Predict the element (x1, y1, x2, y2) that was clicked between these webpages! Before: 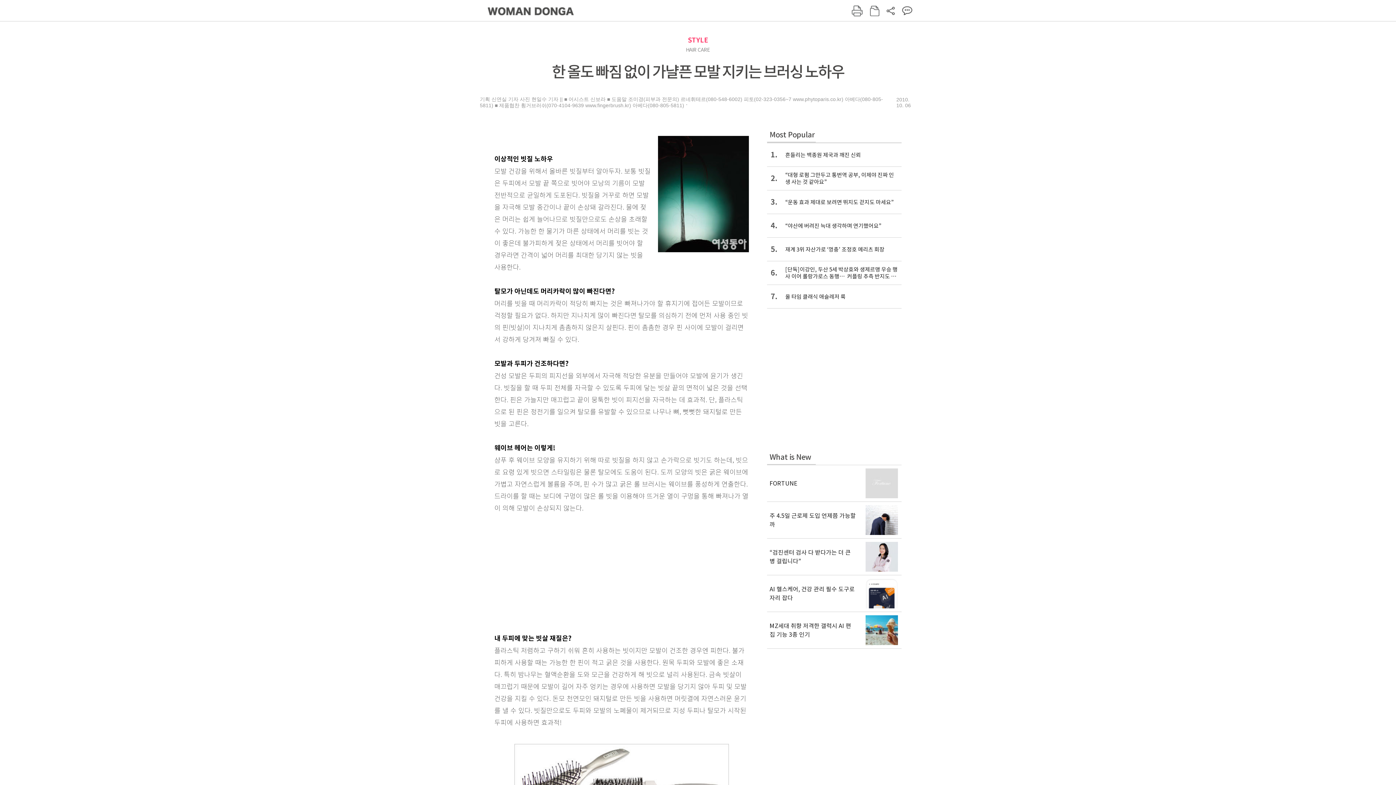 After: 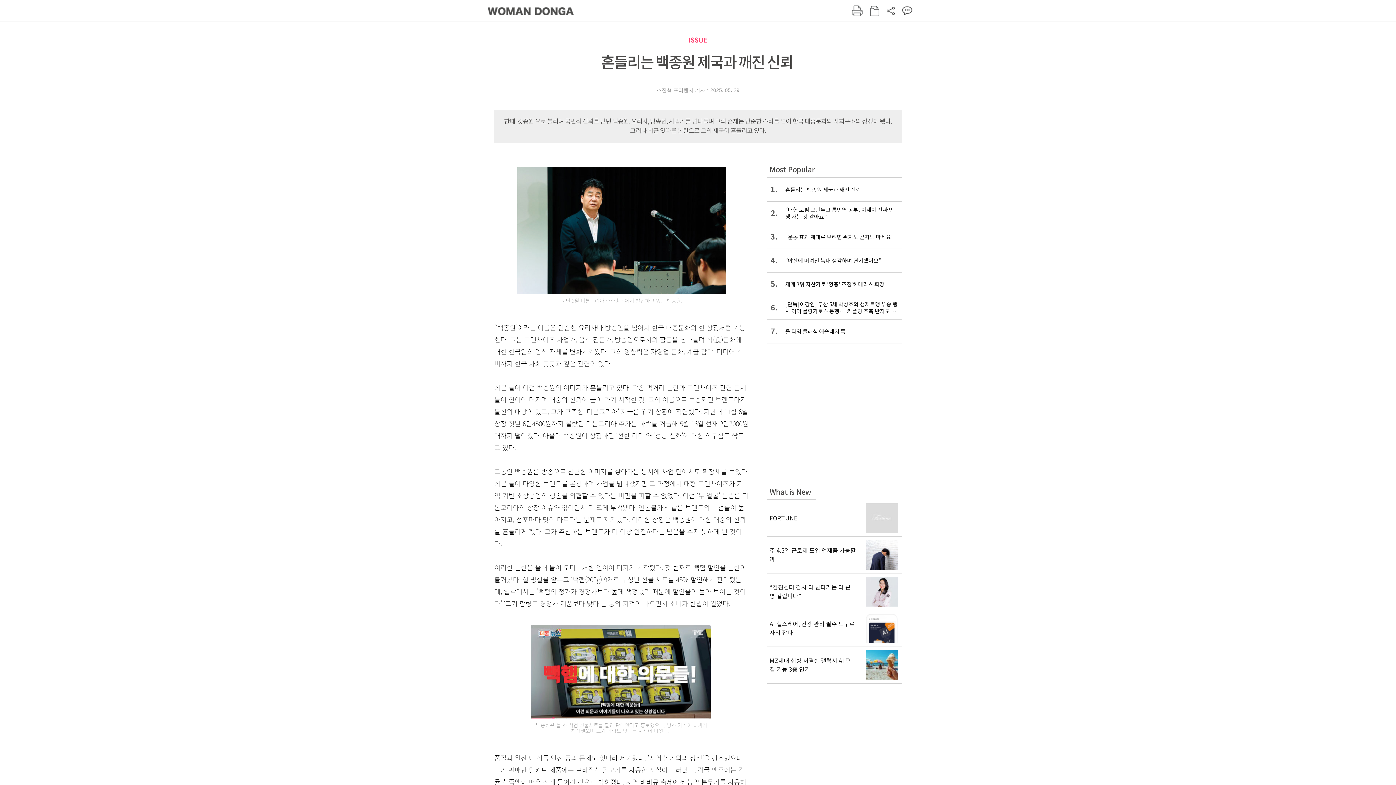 Action: bbox: (767, 142, 901, 166) label: 1.
흔들리는 백종원 제국과 깨진 신뢰 